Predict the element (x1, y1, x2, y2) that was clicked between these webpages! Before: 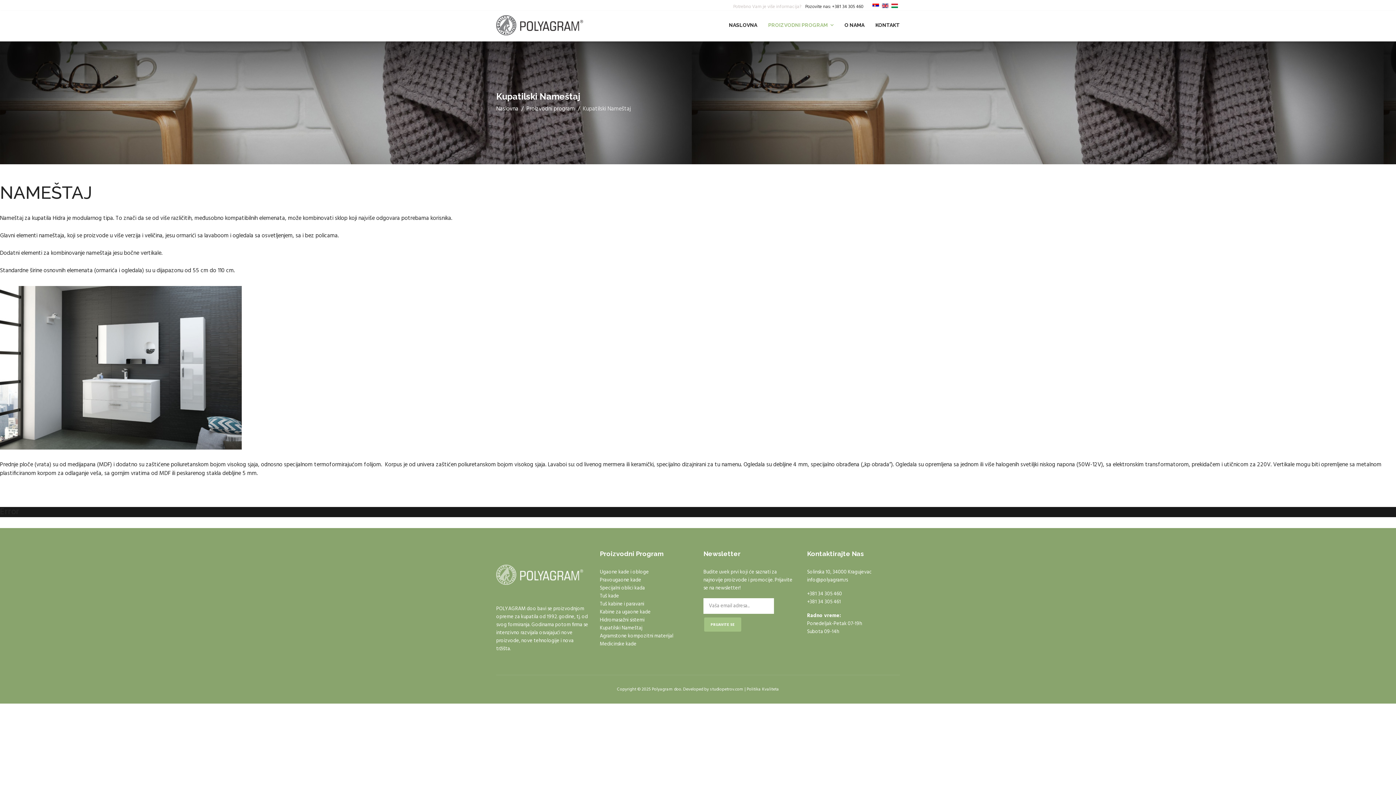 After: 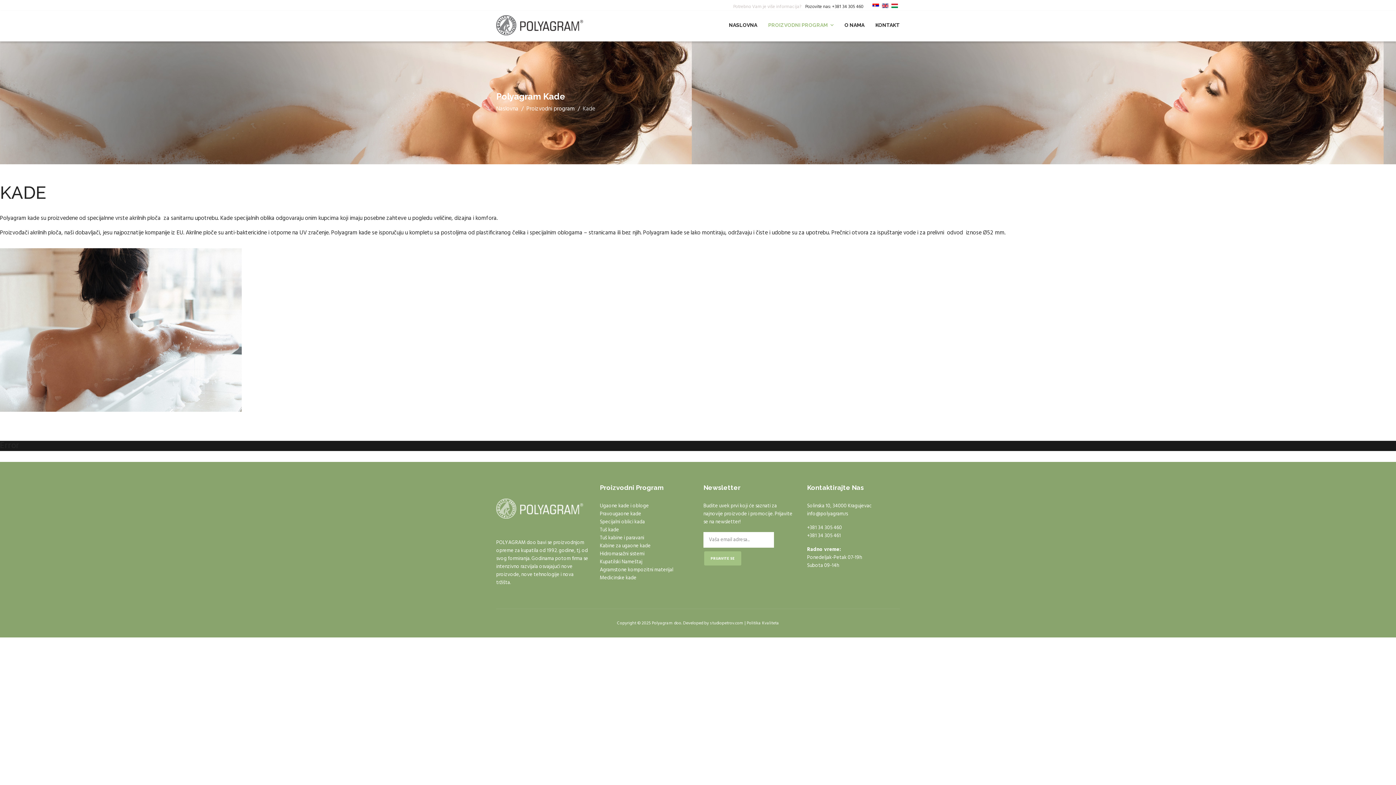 Action: label: Ugaone kade i obloge bbox: (600, 568, 692, 576)